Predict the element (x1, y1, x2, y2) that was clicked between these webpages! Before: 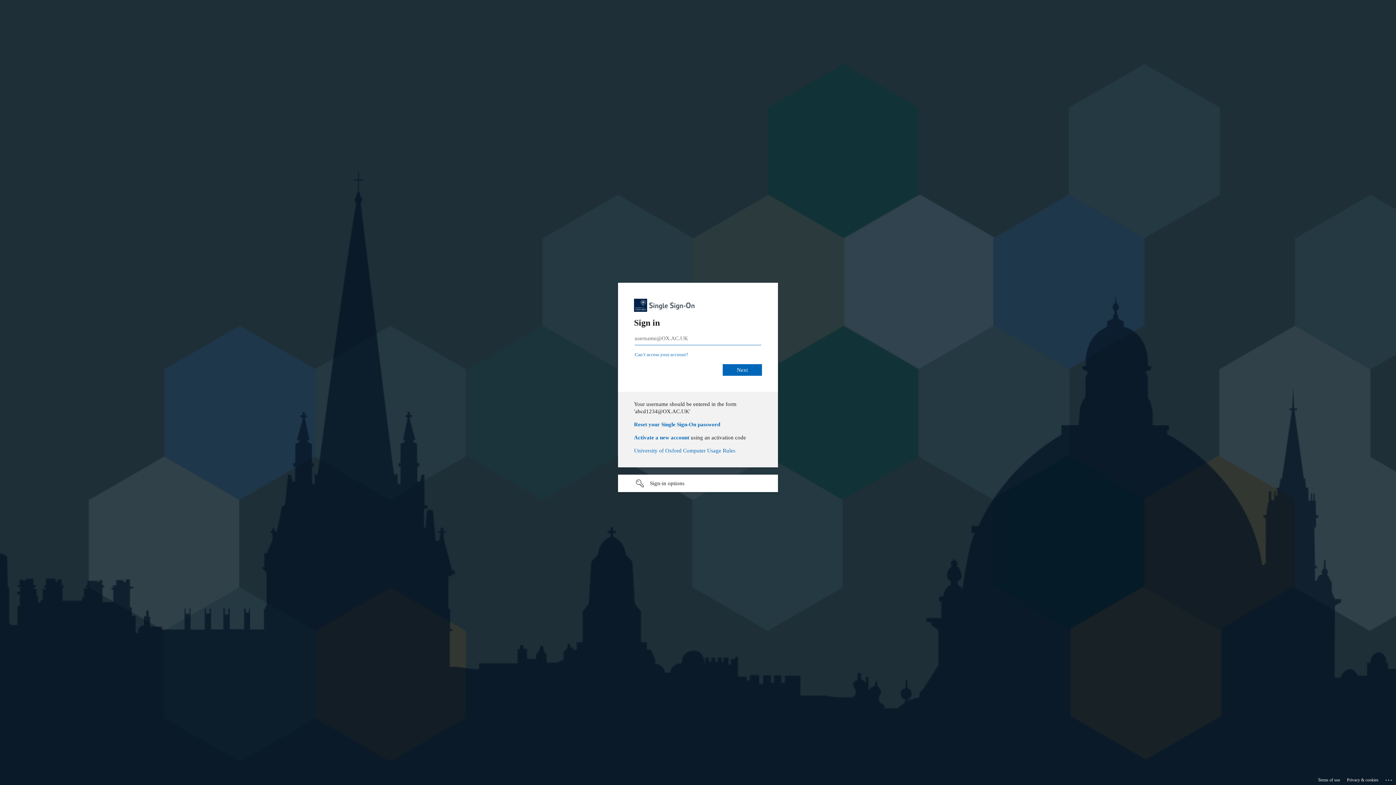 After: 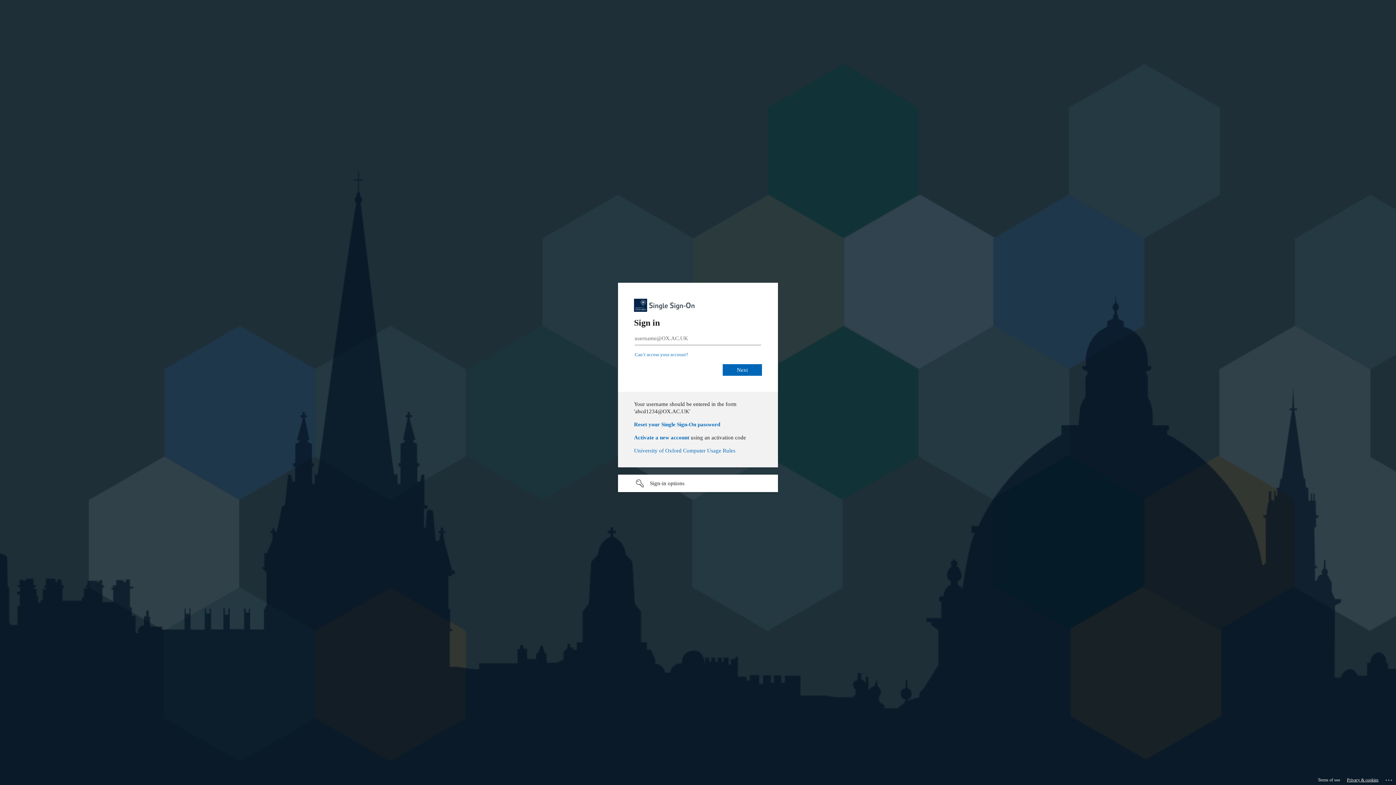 Action: bbox: (1347, 775, 1378, 785) label: Privacy & cookies